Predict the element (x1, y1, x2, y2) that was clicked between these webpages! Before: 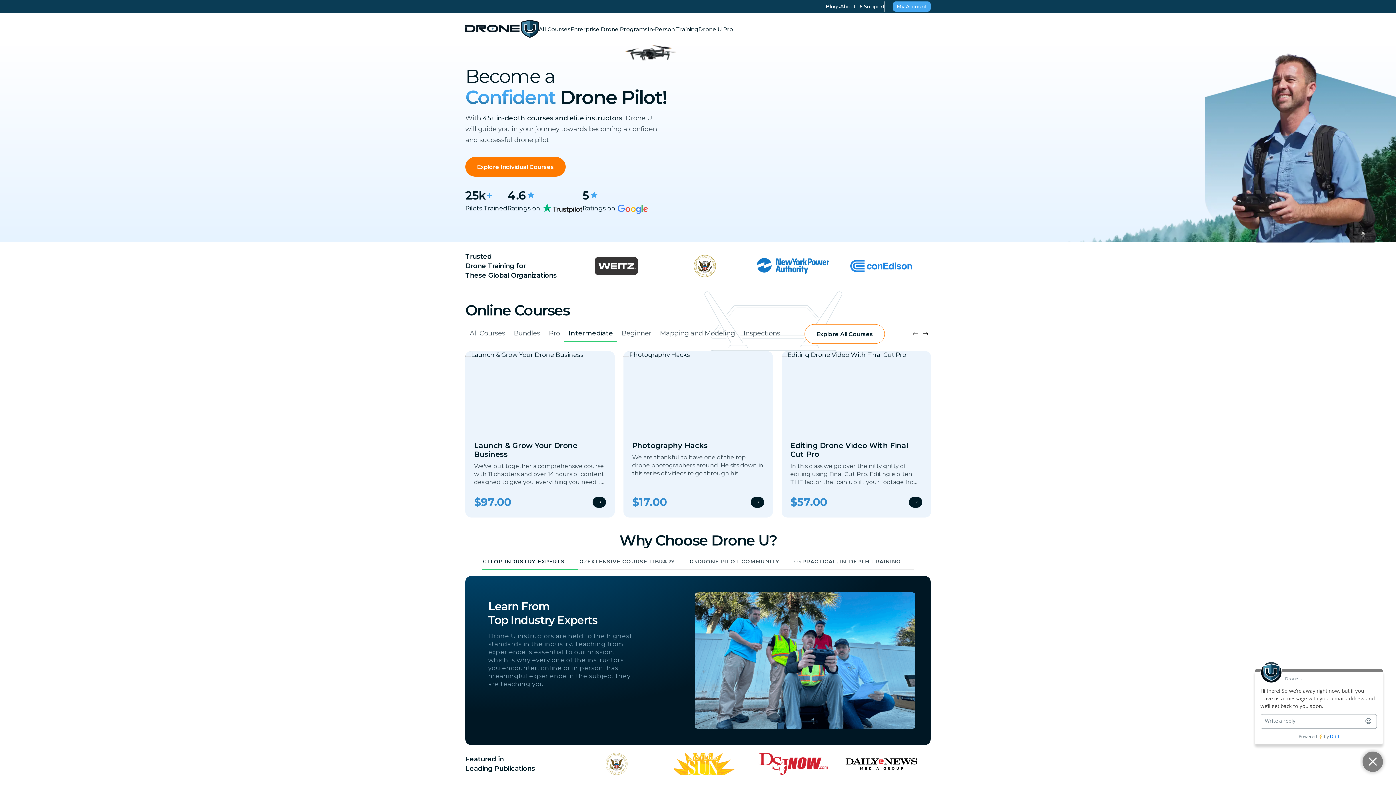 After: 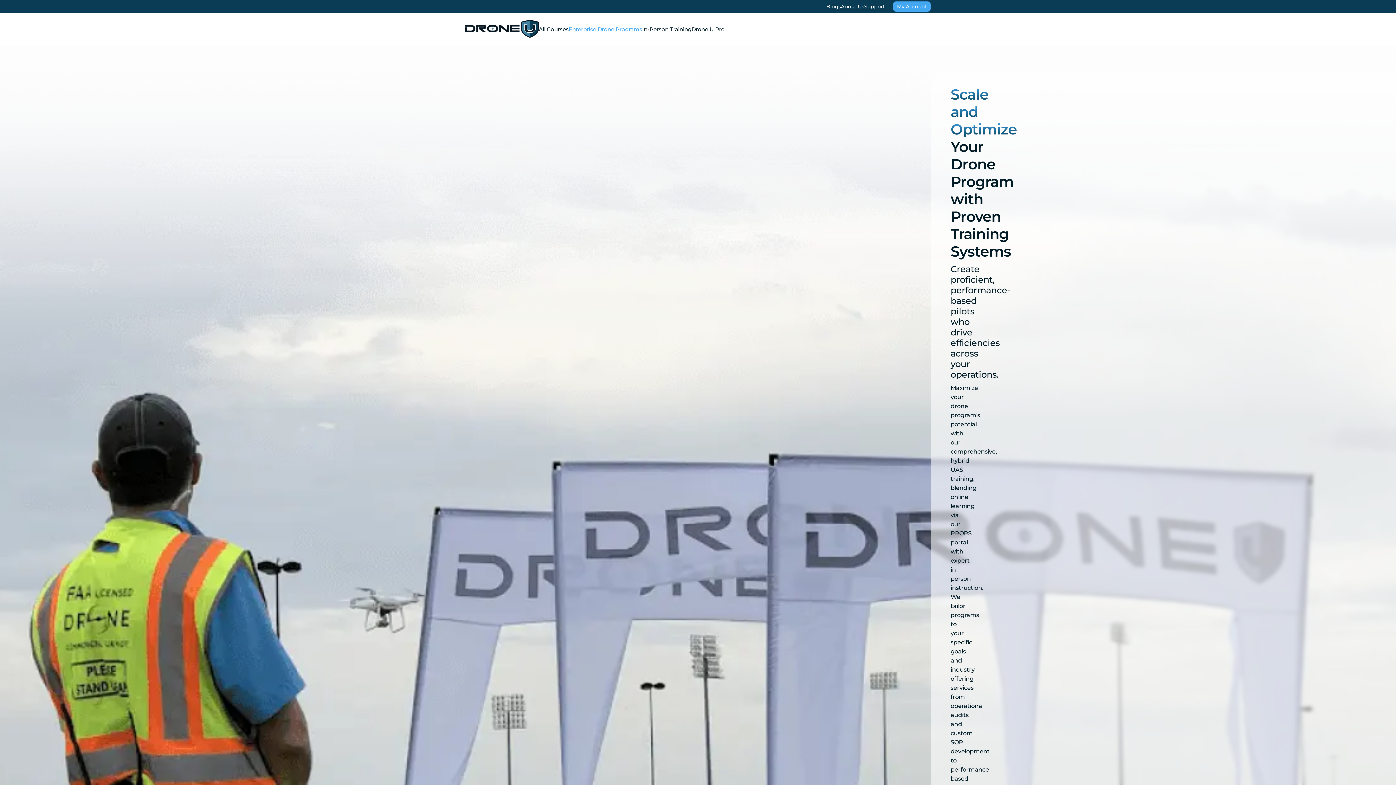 Action: label: Enterprise Drone Programs bbox: (570, 22, 647, 36)